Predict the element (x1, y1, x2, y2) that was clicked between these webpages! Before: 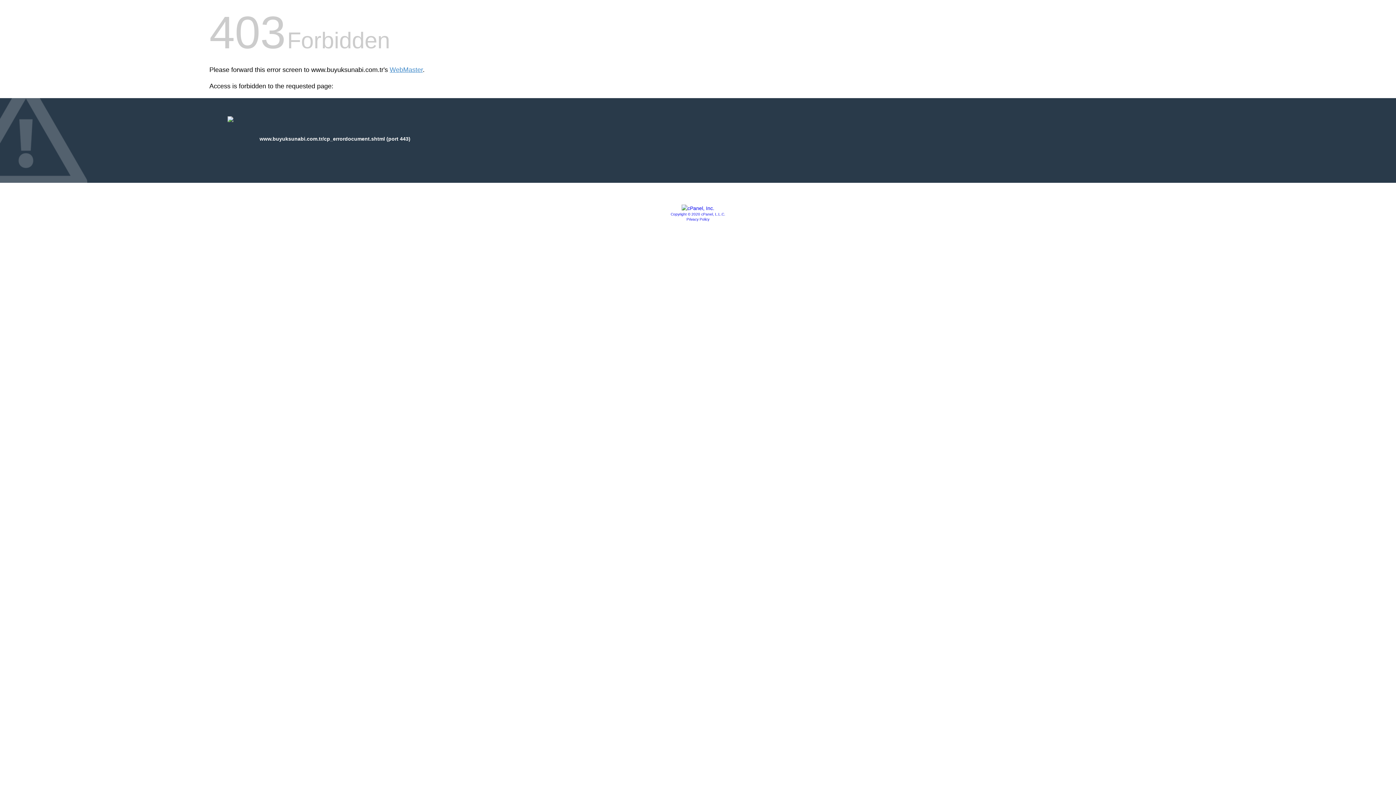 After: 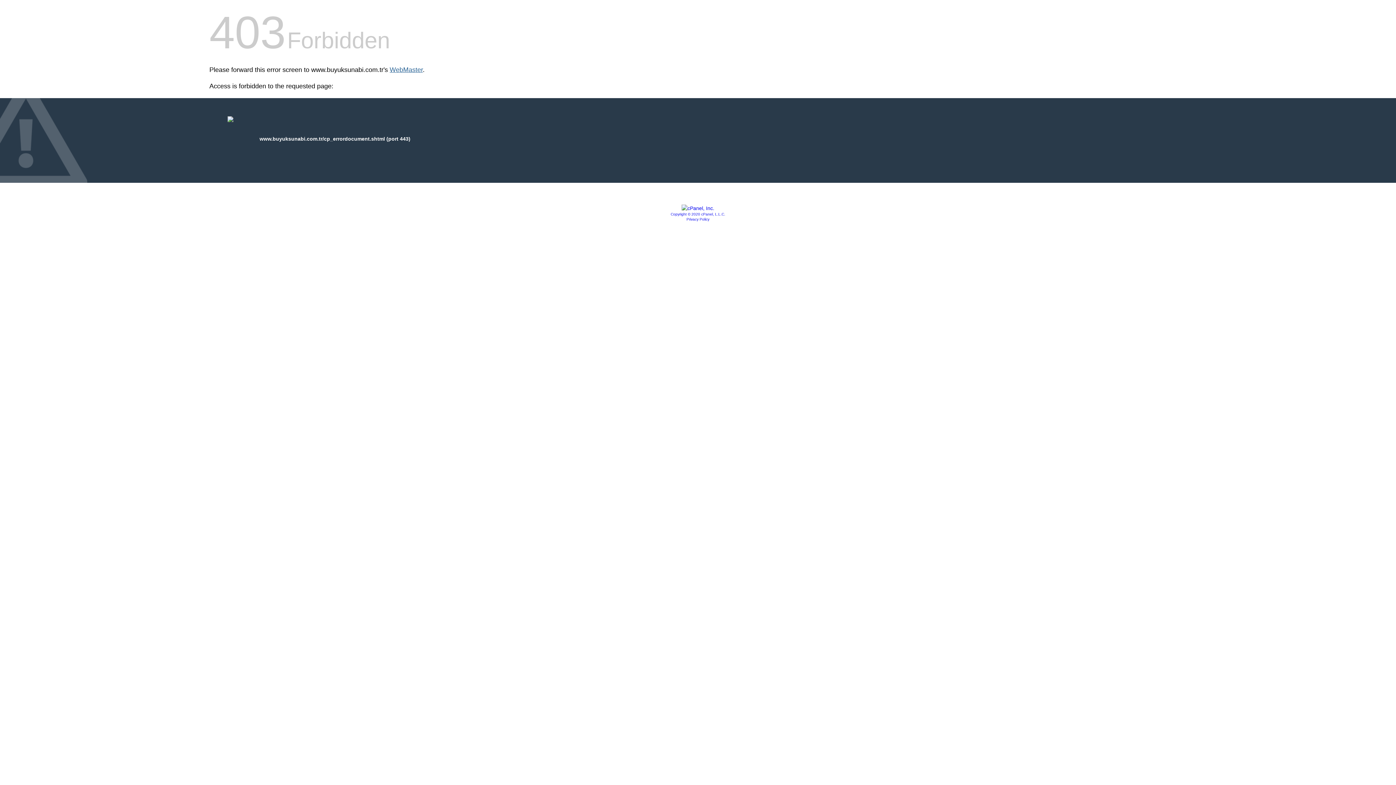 Action: label: WebMaster bbox: (389, 66, 422, 73)